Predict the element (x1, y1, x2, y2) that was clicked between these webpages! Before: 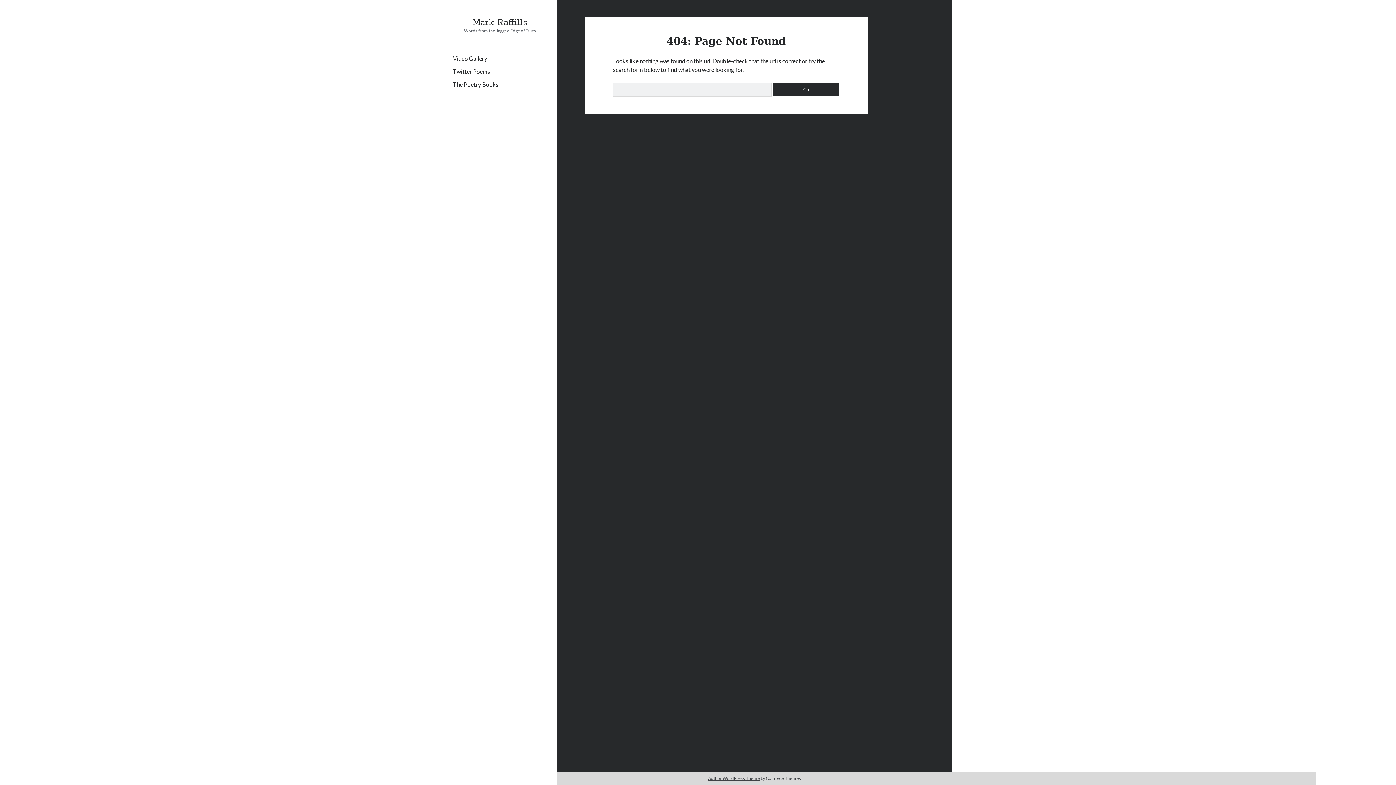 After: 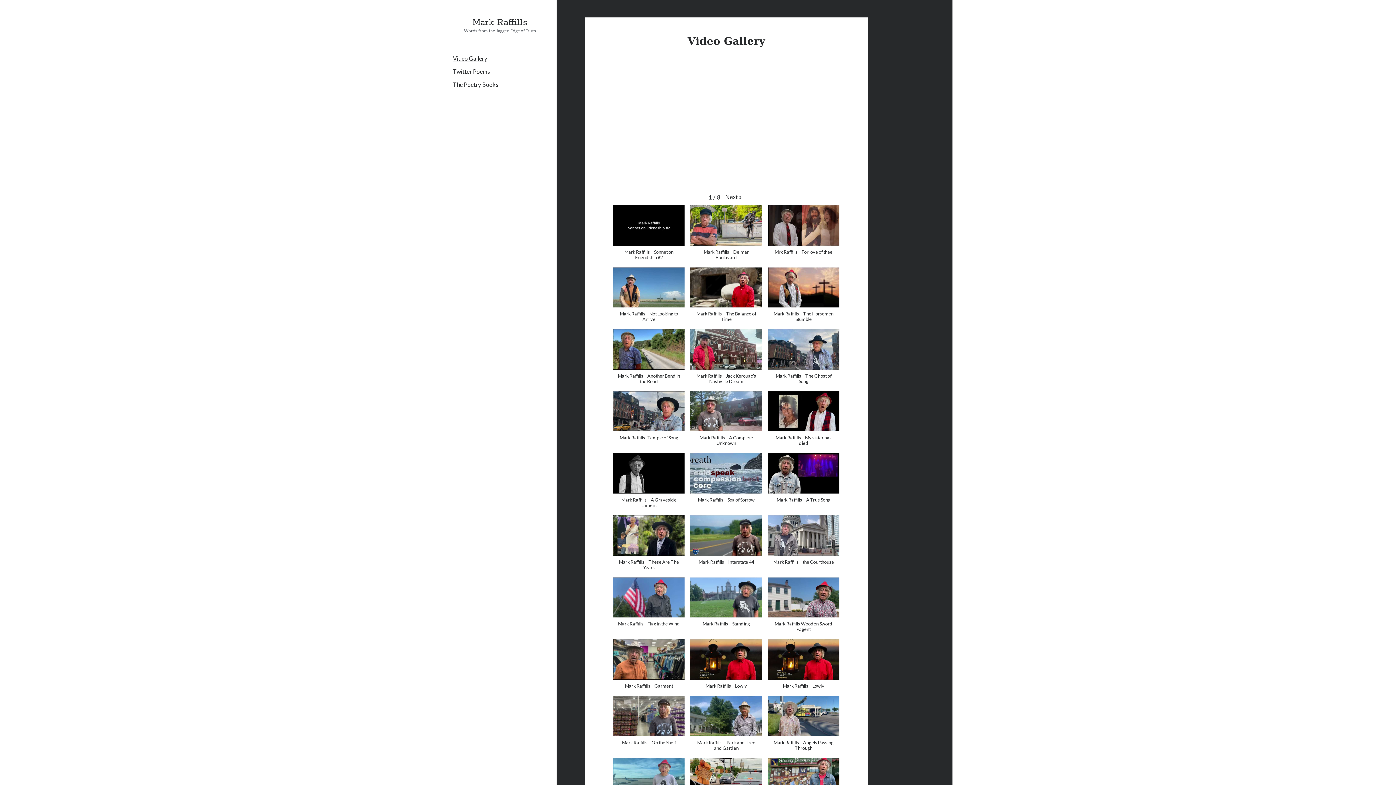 Action: label: Video Gallery bbox: (453, 54, 487, 62)